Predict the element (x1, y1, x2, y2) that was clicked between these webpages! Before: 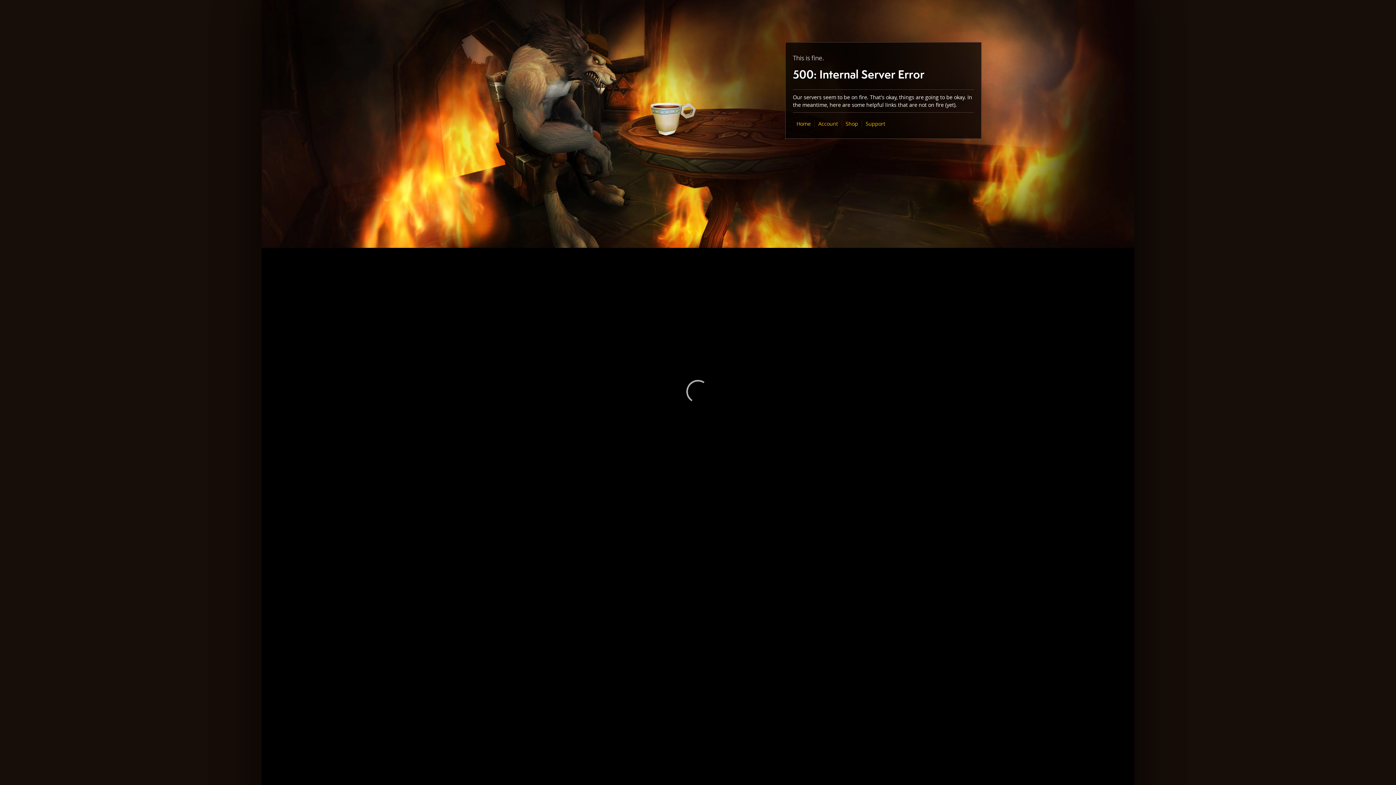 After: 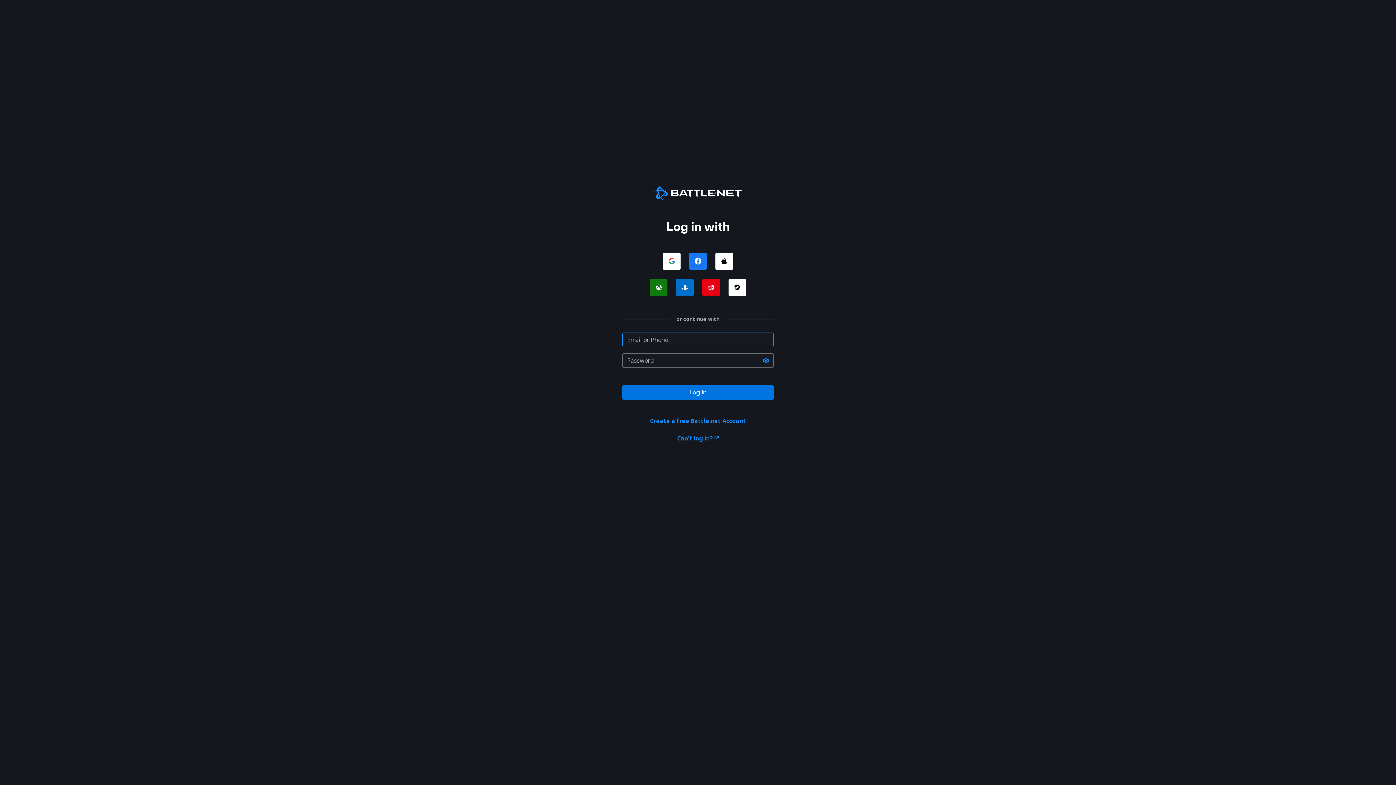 Action: label: Account bbox: (818, 120, 838, 127)